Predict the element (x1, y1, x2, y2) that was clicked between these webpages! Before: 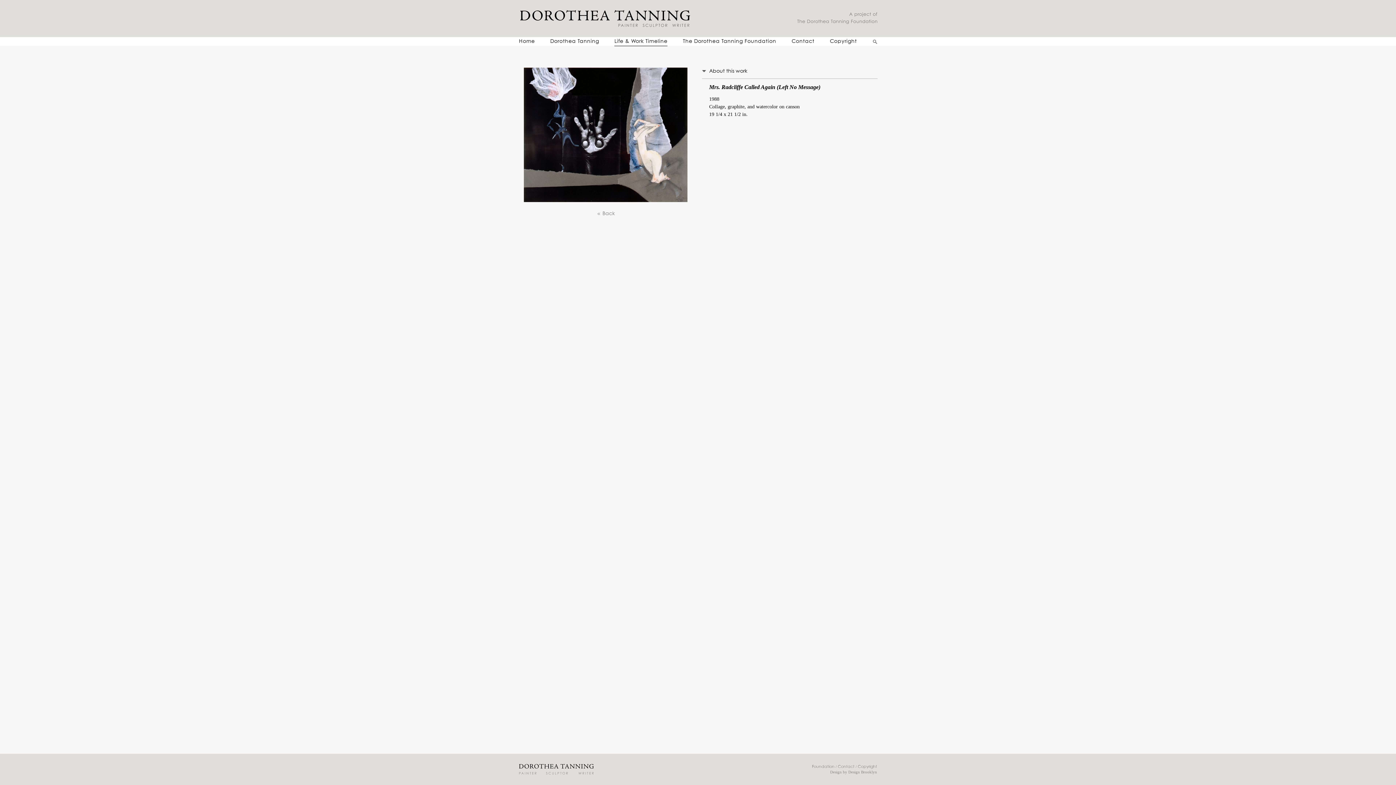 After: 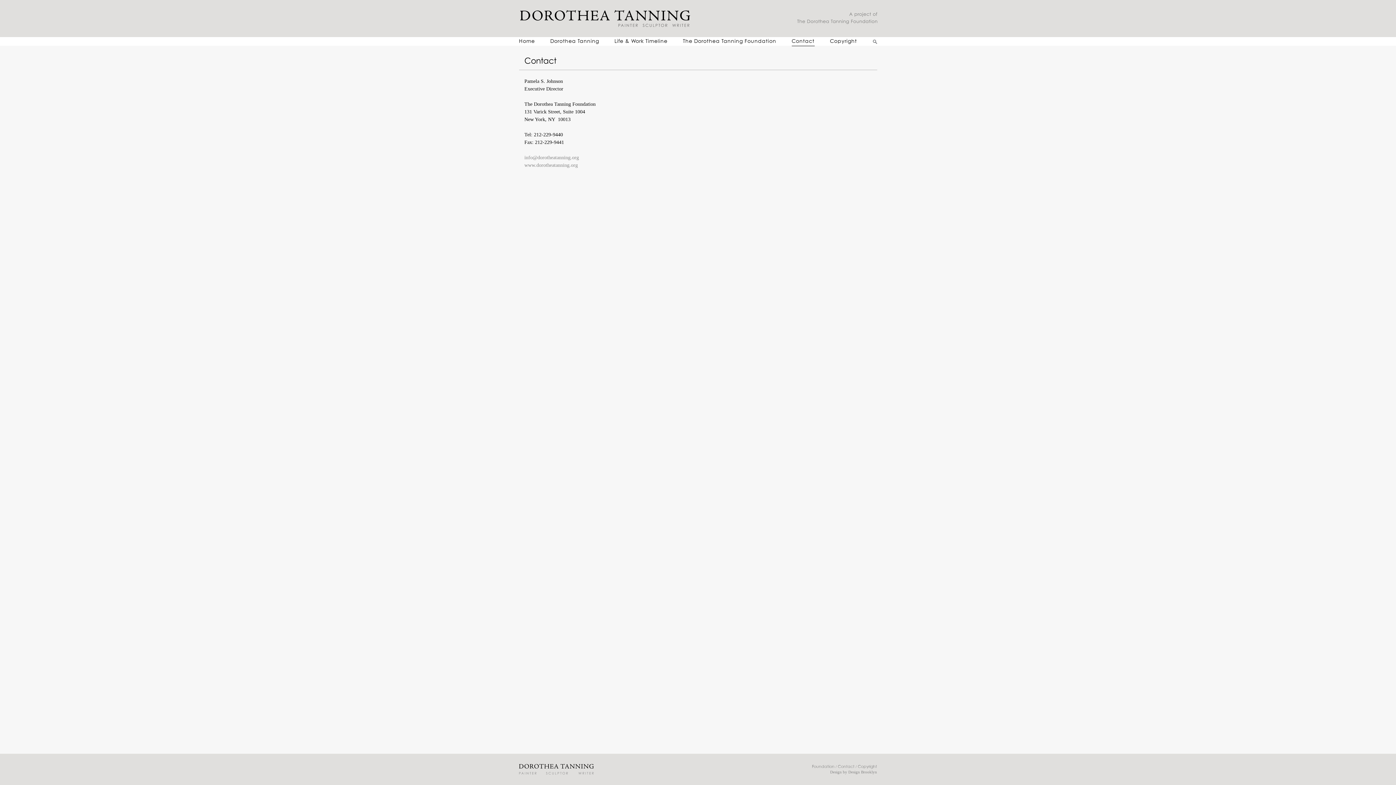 Action: bbox: (791, 37, 814, 46) label: Contact